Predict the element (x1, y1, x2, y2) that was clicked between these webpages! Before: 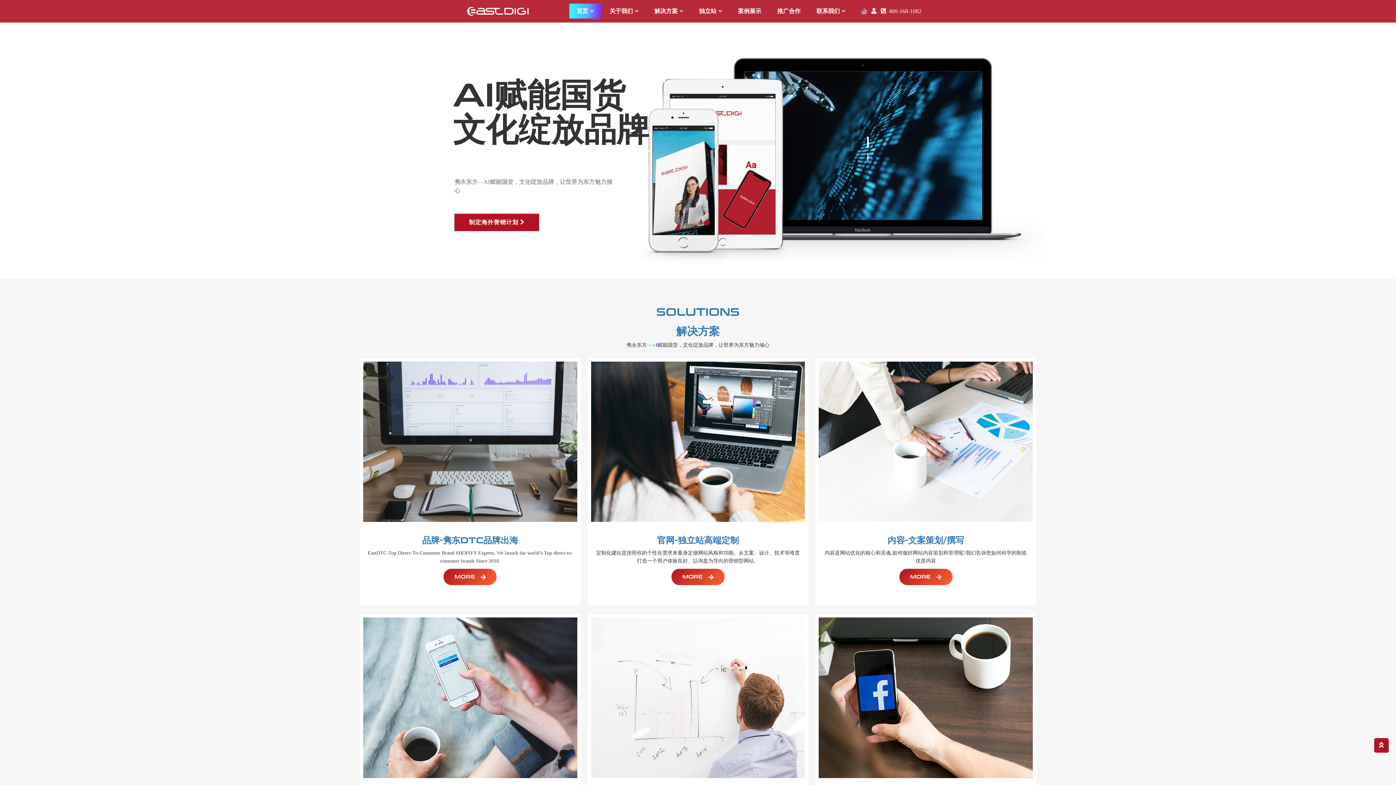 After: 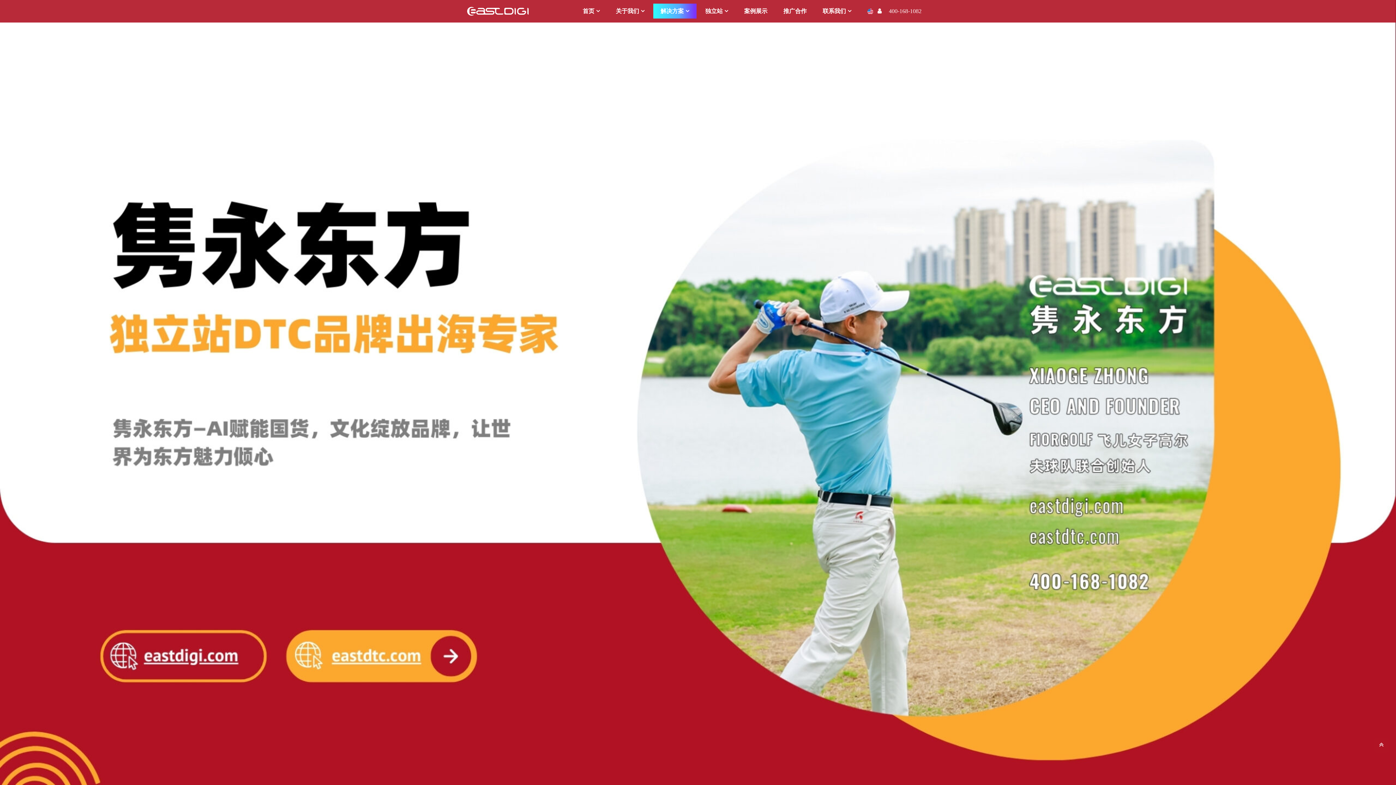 Action: bbox: (676, 325, 720, 338) label: 解决方案